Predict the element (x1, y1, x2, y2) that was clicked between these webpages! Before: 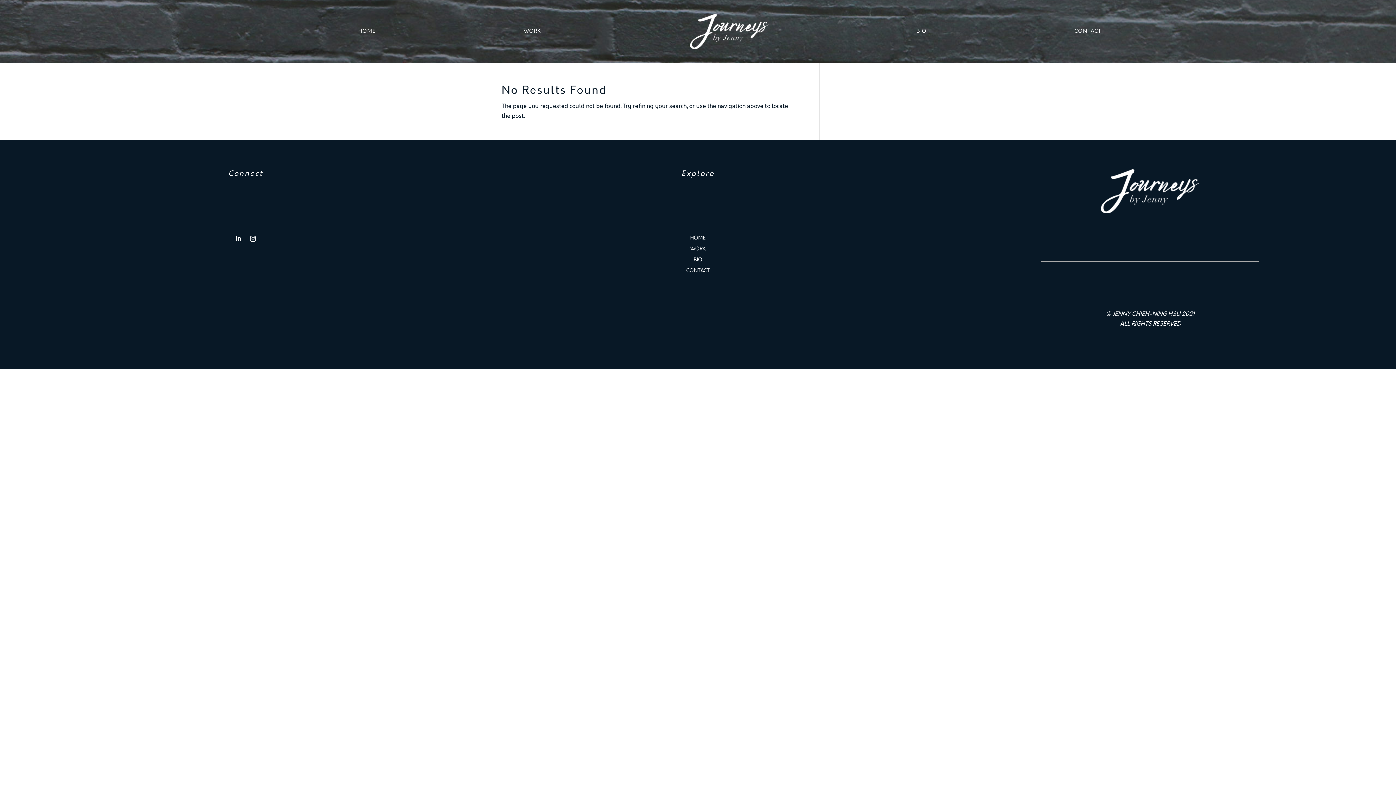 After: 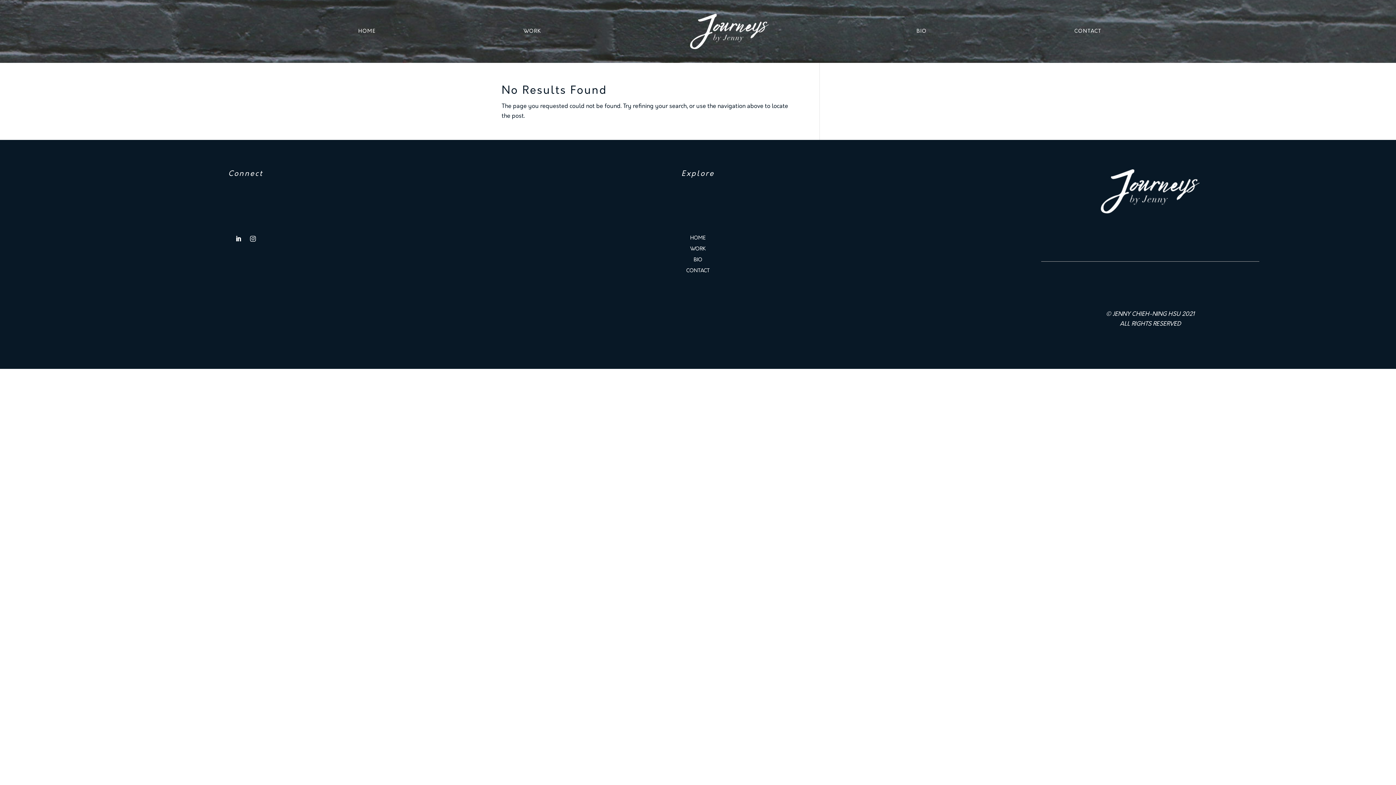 Action: bbox: (247, 232, 258, 244)